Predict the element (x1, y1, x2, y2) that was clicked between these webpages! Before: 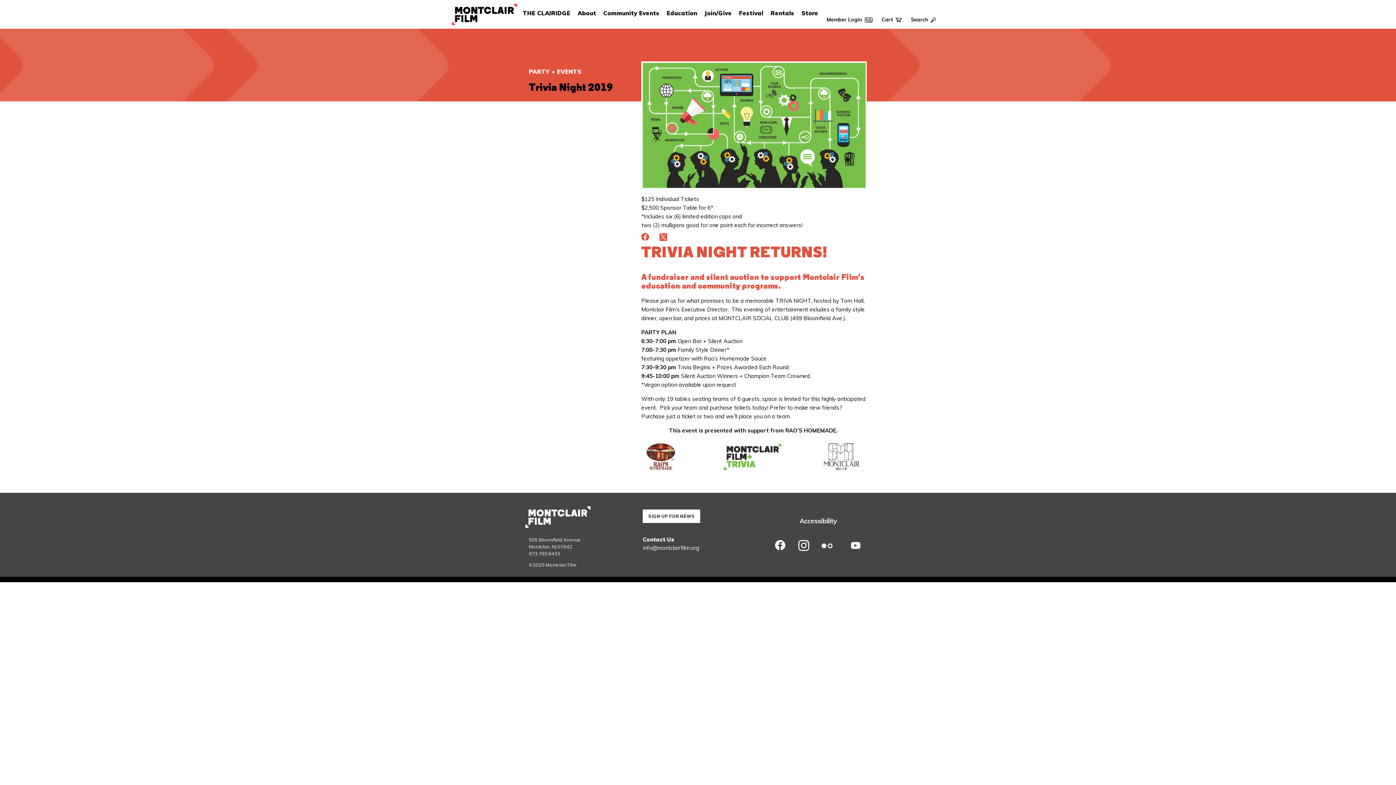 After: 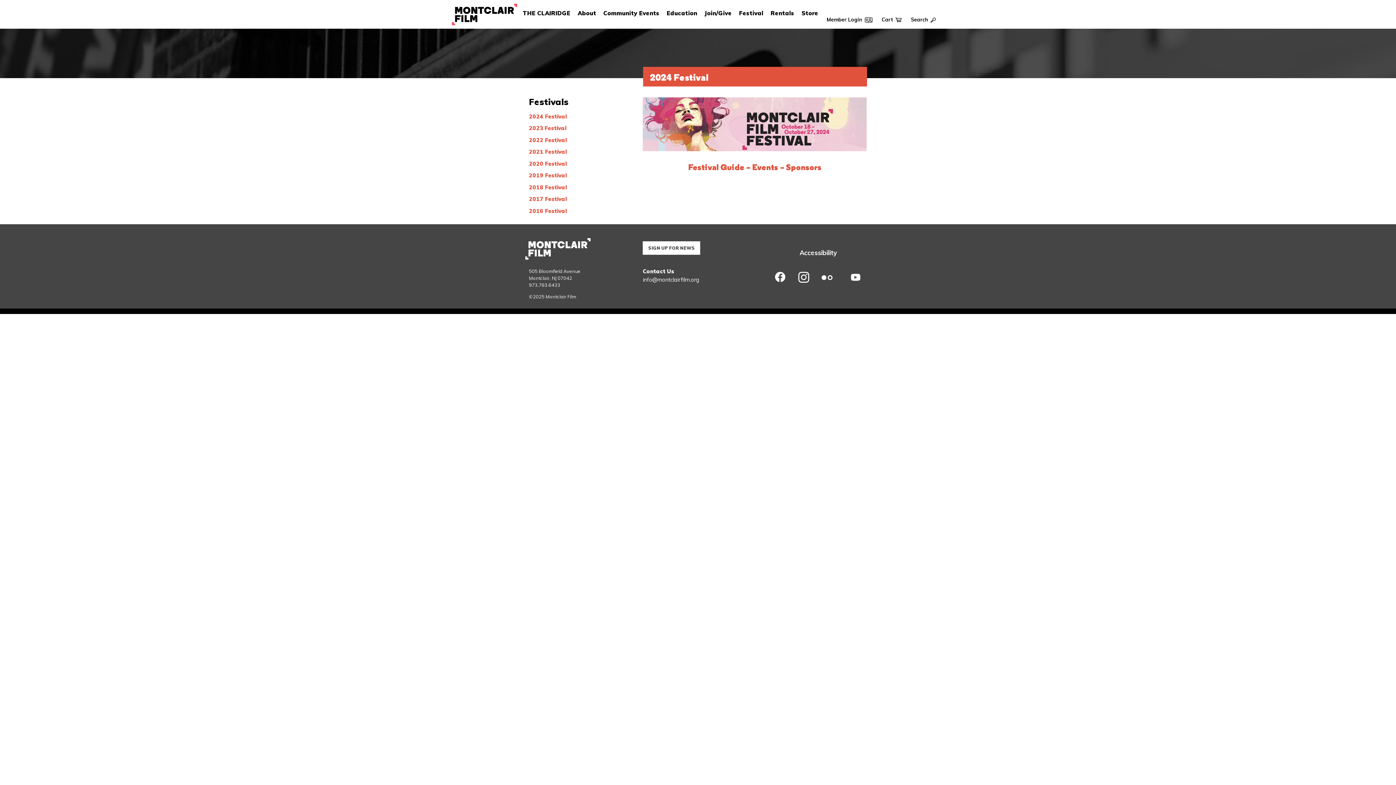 Action: bbox: (736, 9, 766, 16) label: Festival